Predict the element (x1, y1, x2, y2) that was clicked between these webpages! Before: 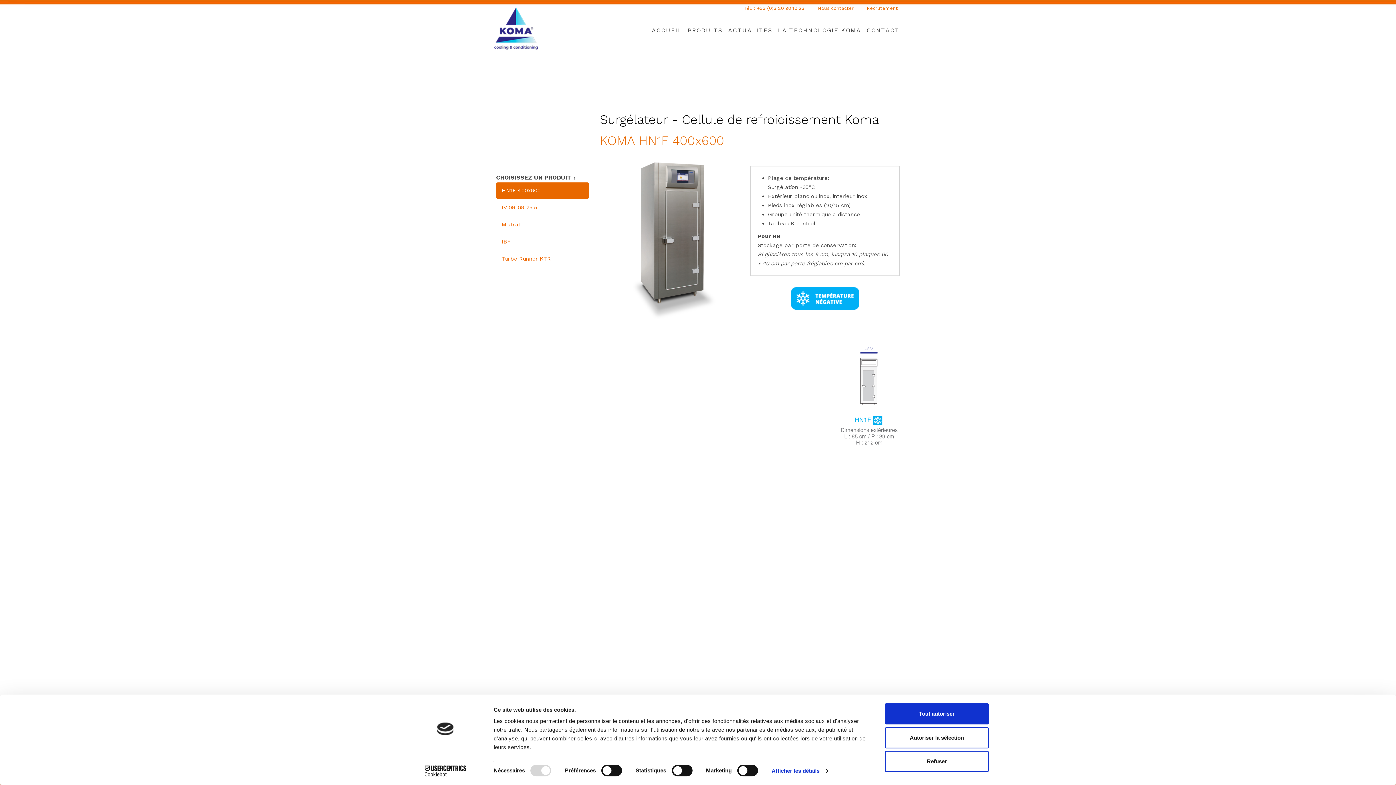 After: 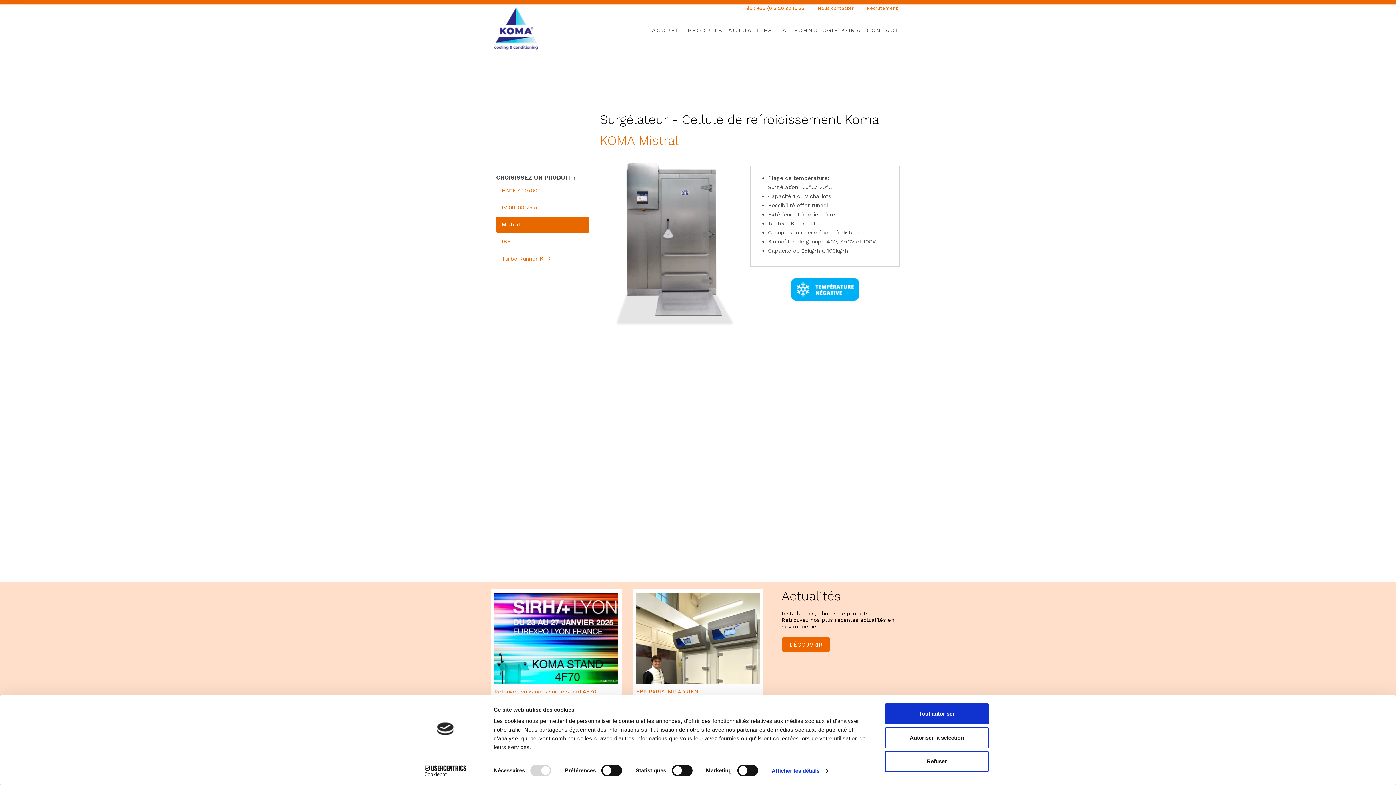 Action: bbox: (496, 216, 589, 233) label: Mistral